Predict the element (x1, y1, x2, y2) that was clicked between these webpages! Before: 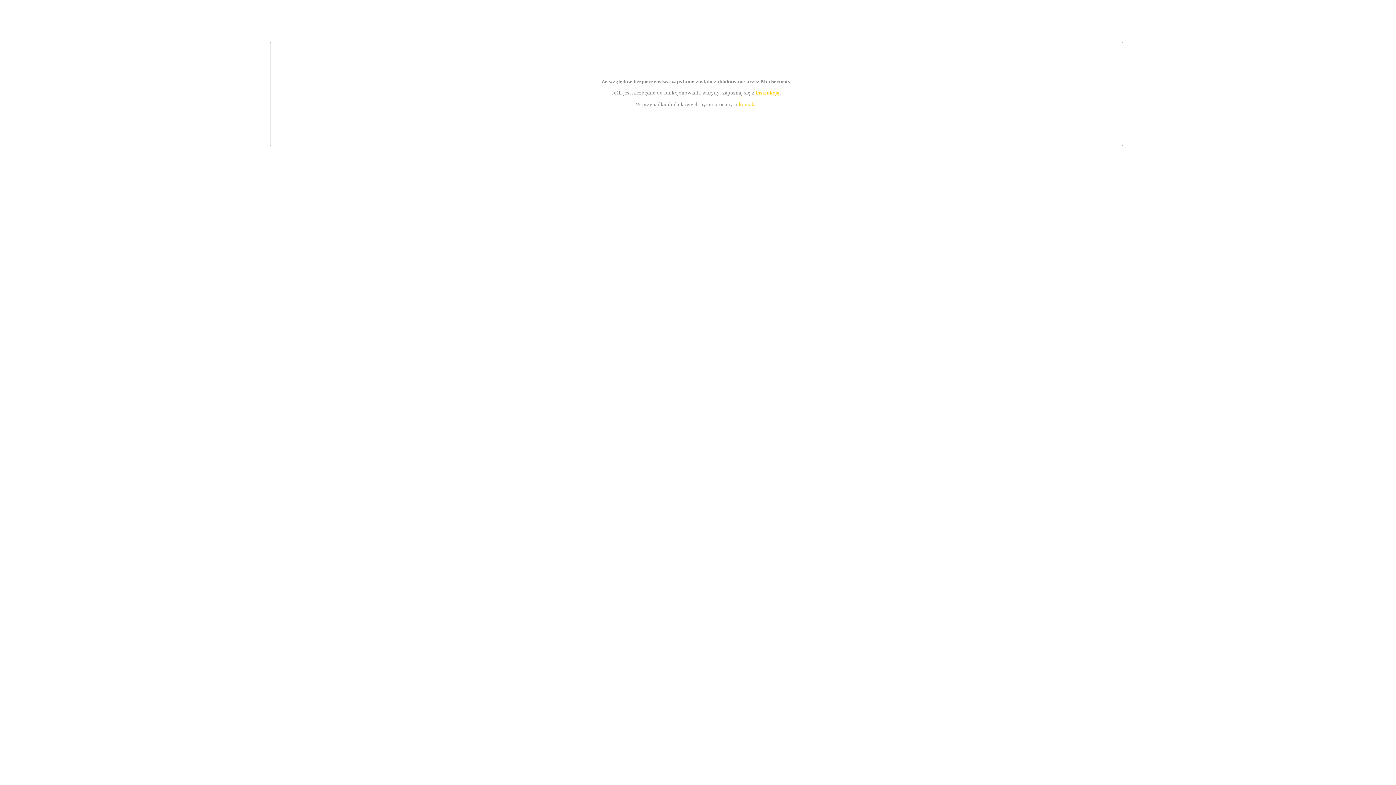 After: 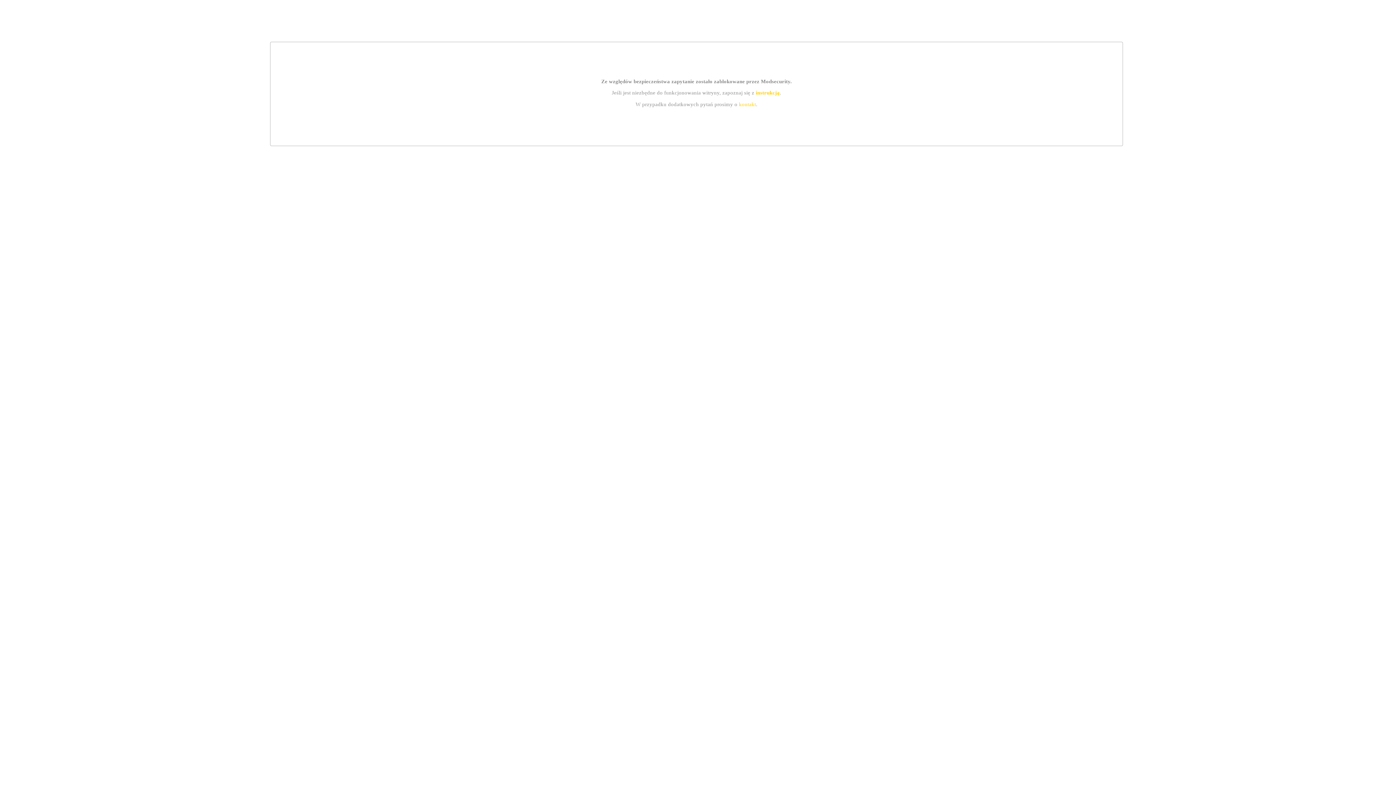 Action: bbox: (739, 101, 756, 107) label: kontakt